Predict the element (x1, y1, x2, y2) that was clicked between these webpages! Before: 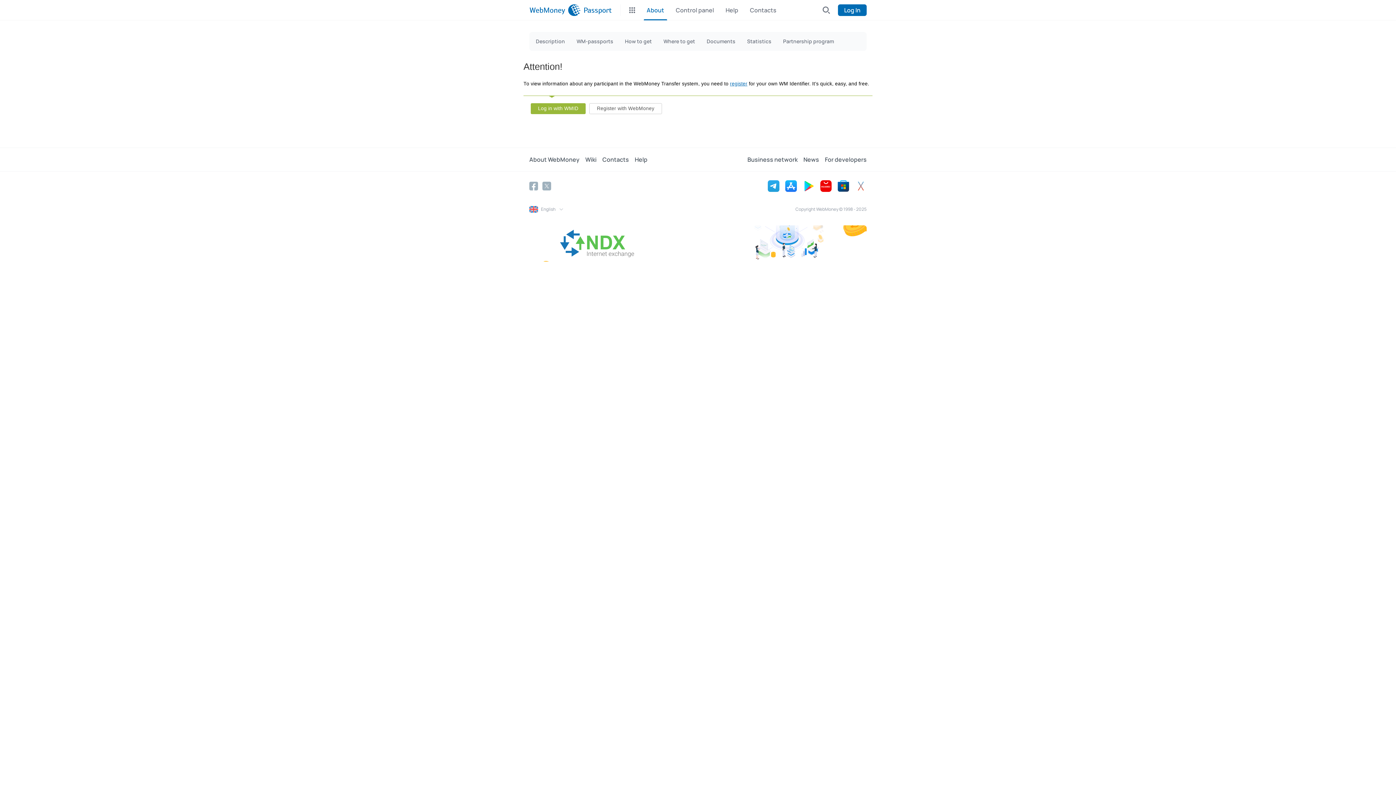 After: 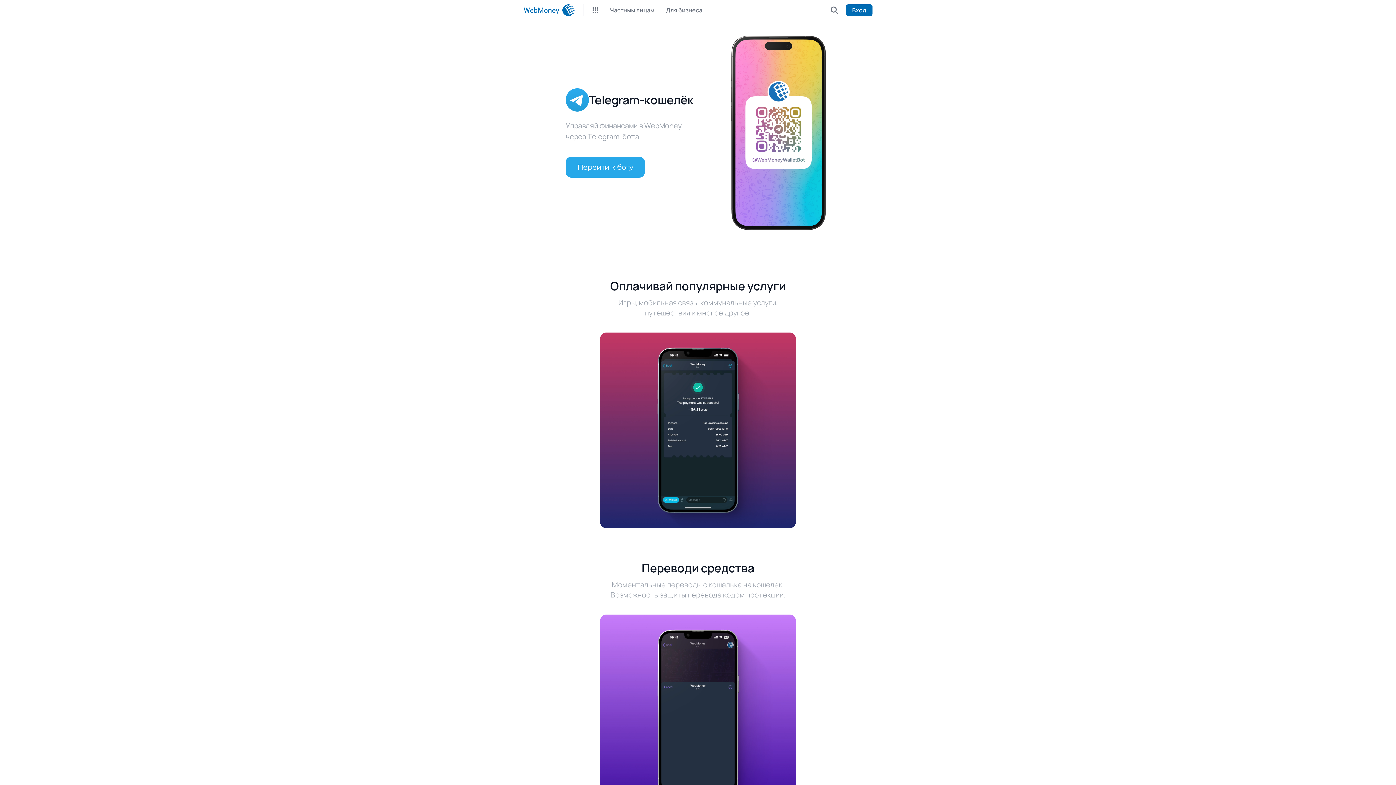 Action: bbox: (768, 180, 779, 192)